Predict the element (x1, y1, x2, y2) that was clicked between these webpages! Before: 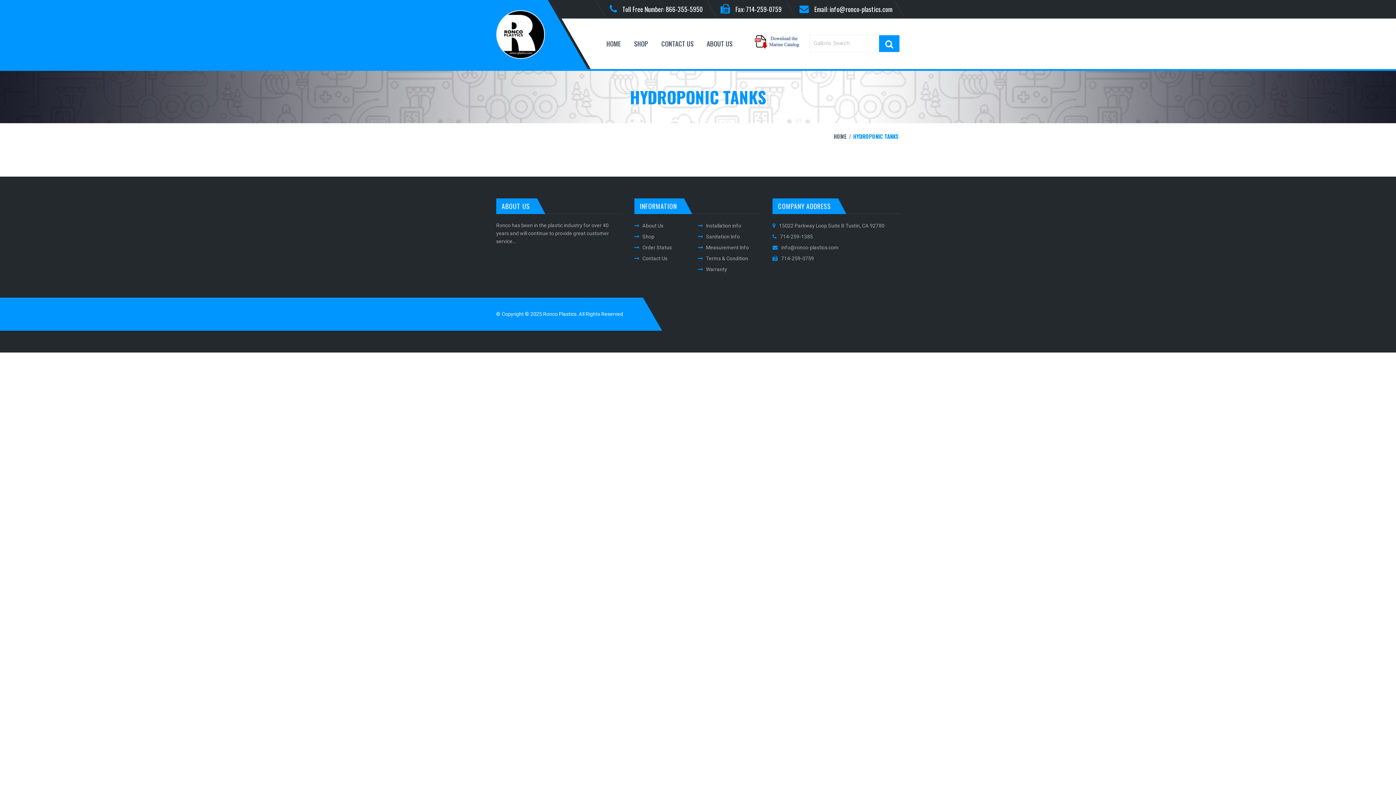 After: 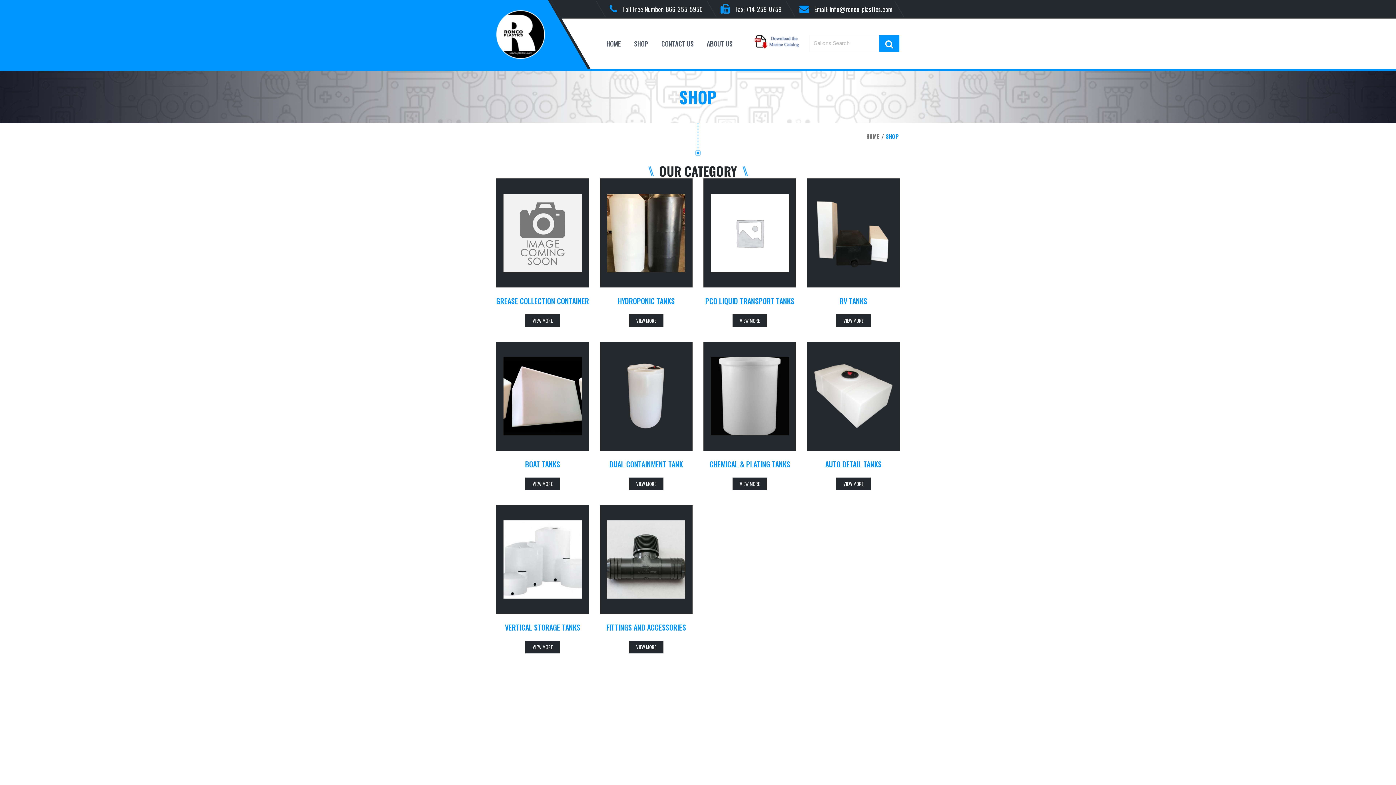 Action: label: SHOP bbox: (627, 35, 654, 52)